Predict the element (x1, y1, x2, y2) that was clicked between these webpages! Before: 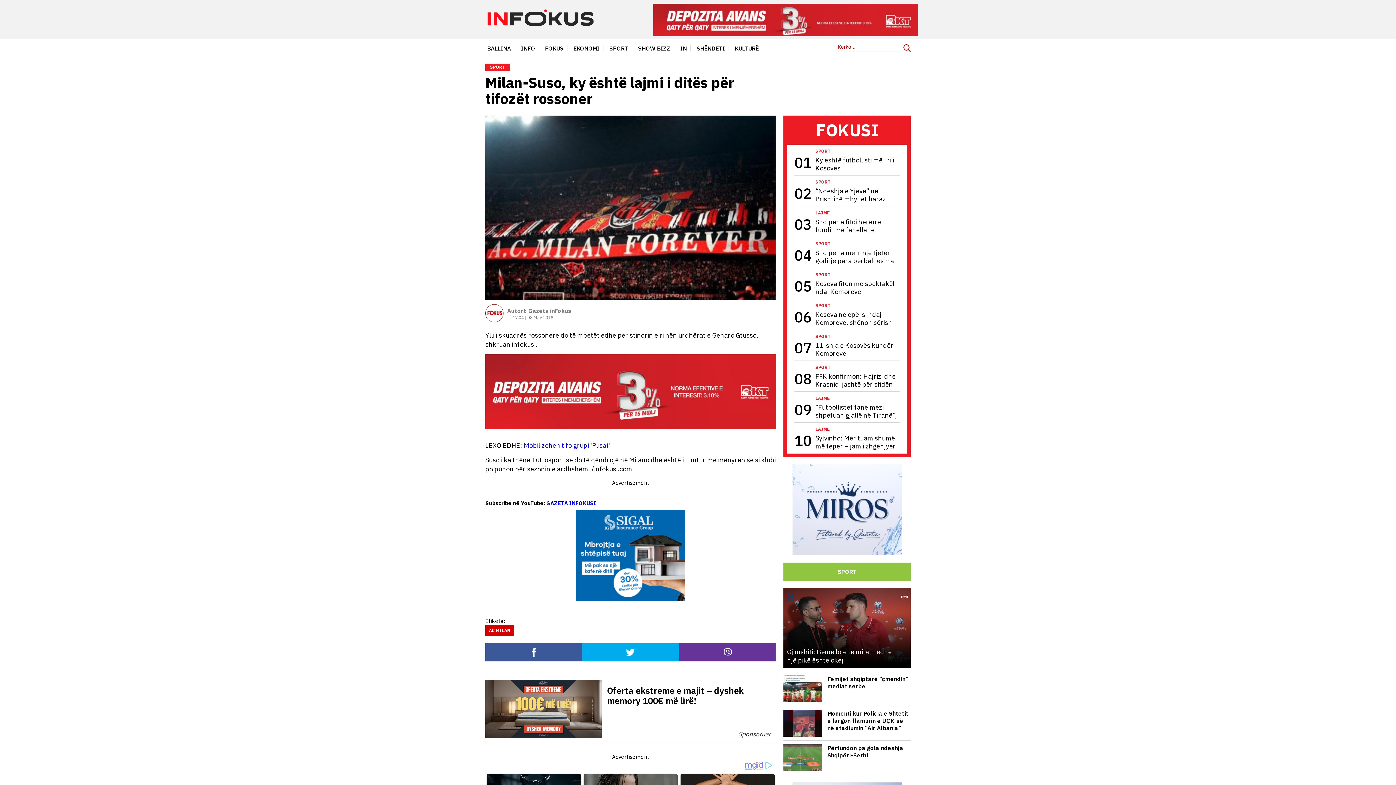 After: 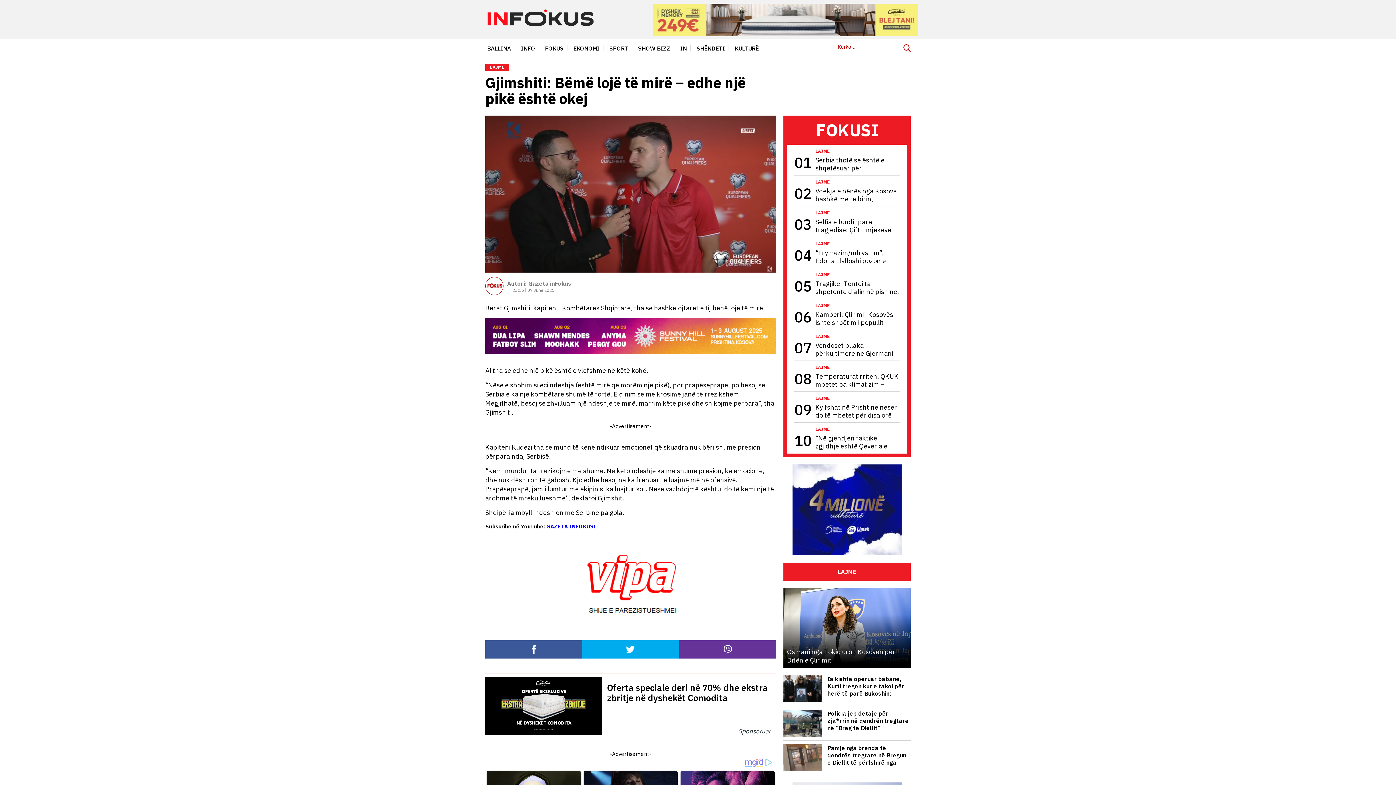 Action: label: Gjimshiti: Bëmë lojë të mirë – edhe një pikë është okej bbox: (783, 663, 910, 669)